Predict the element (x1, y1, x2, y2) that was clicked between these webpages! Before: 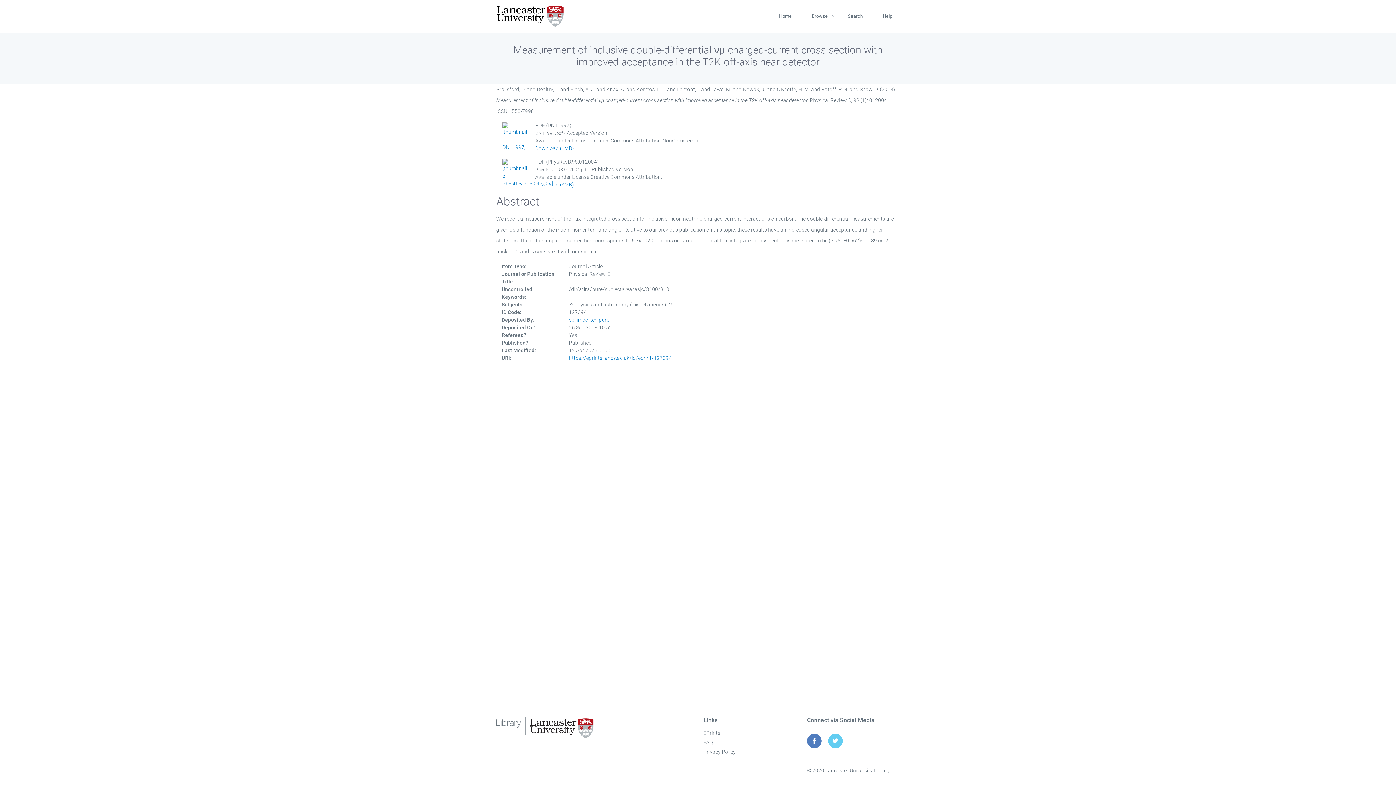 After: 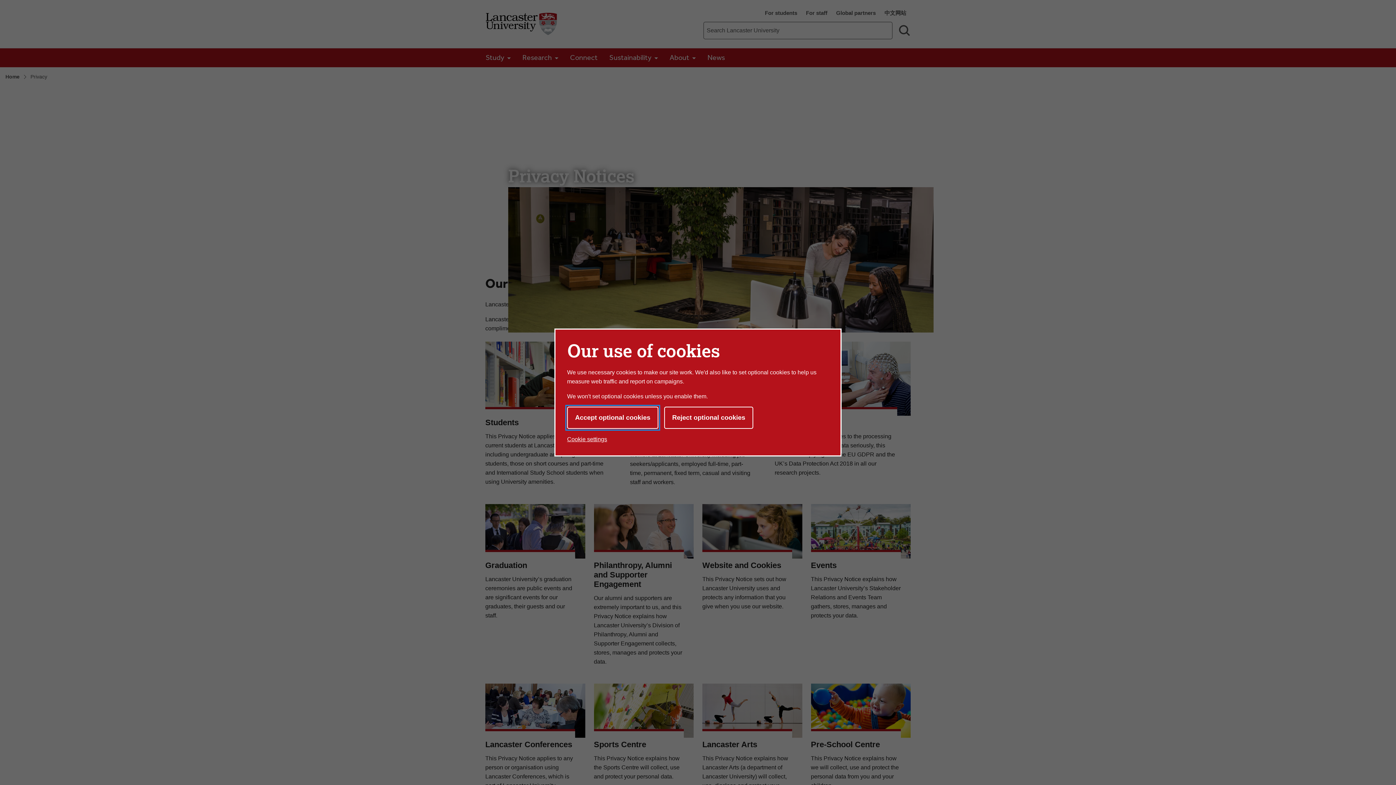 Action: label: Privacy Policy bbox: (703, 749, 735, 755)